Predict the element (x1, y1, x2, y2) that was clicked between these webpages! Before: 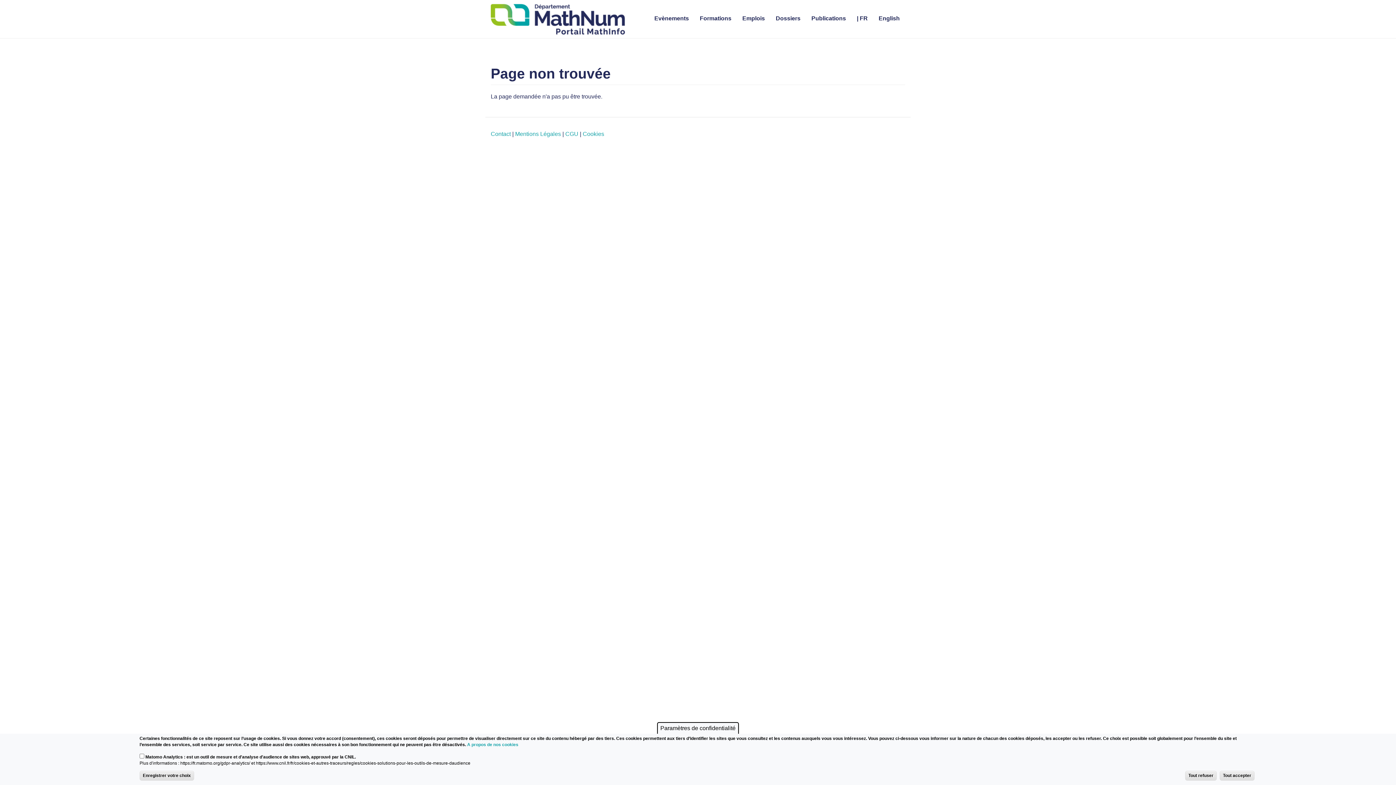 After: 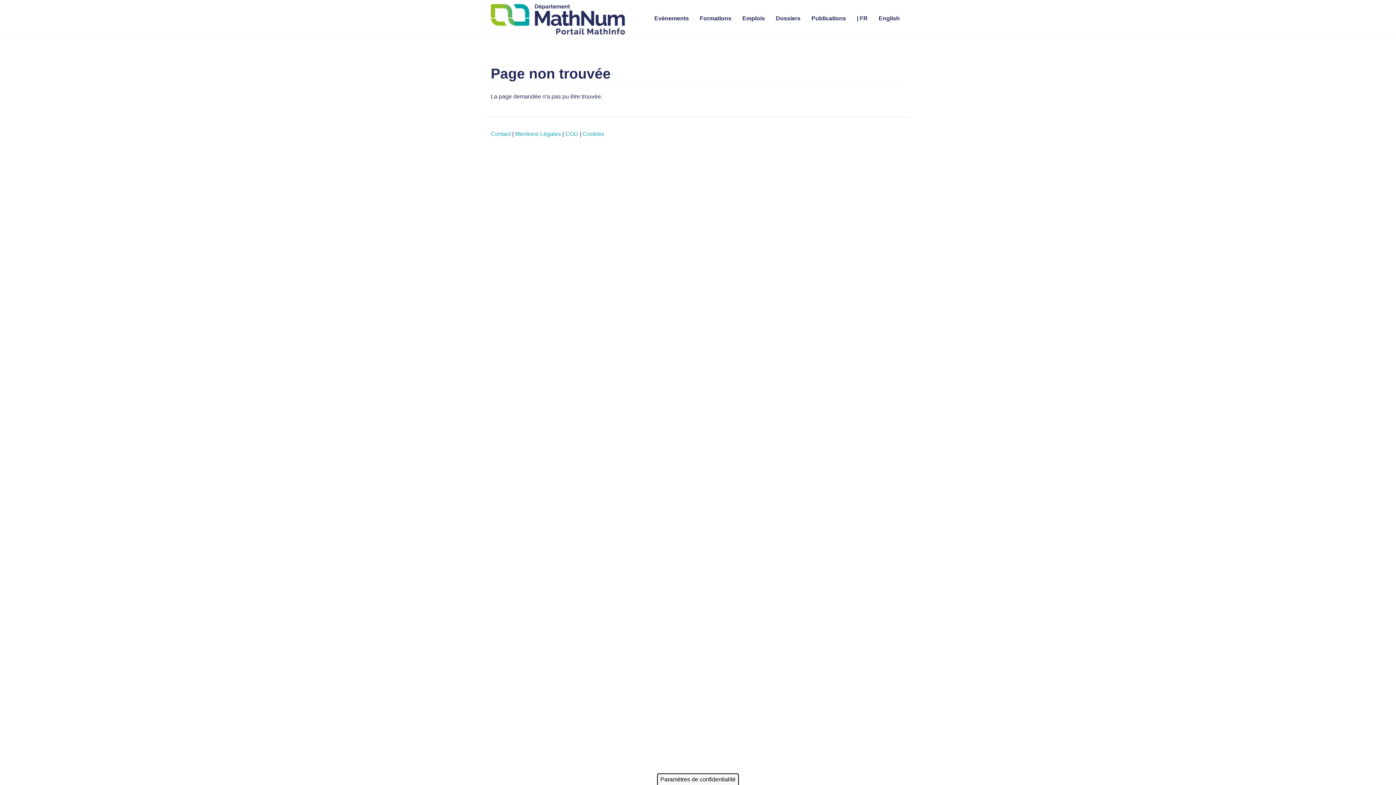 Action: bbox: (139, 771, 194, 781) label: Enregistrer votre choix